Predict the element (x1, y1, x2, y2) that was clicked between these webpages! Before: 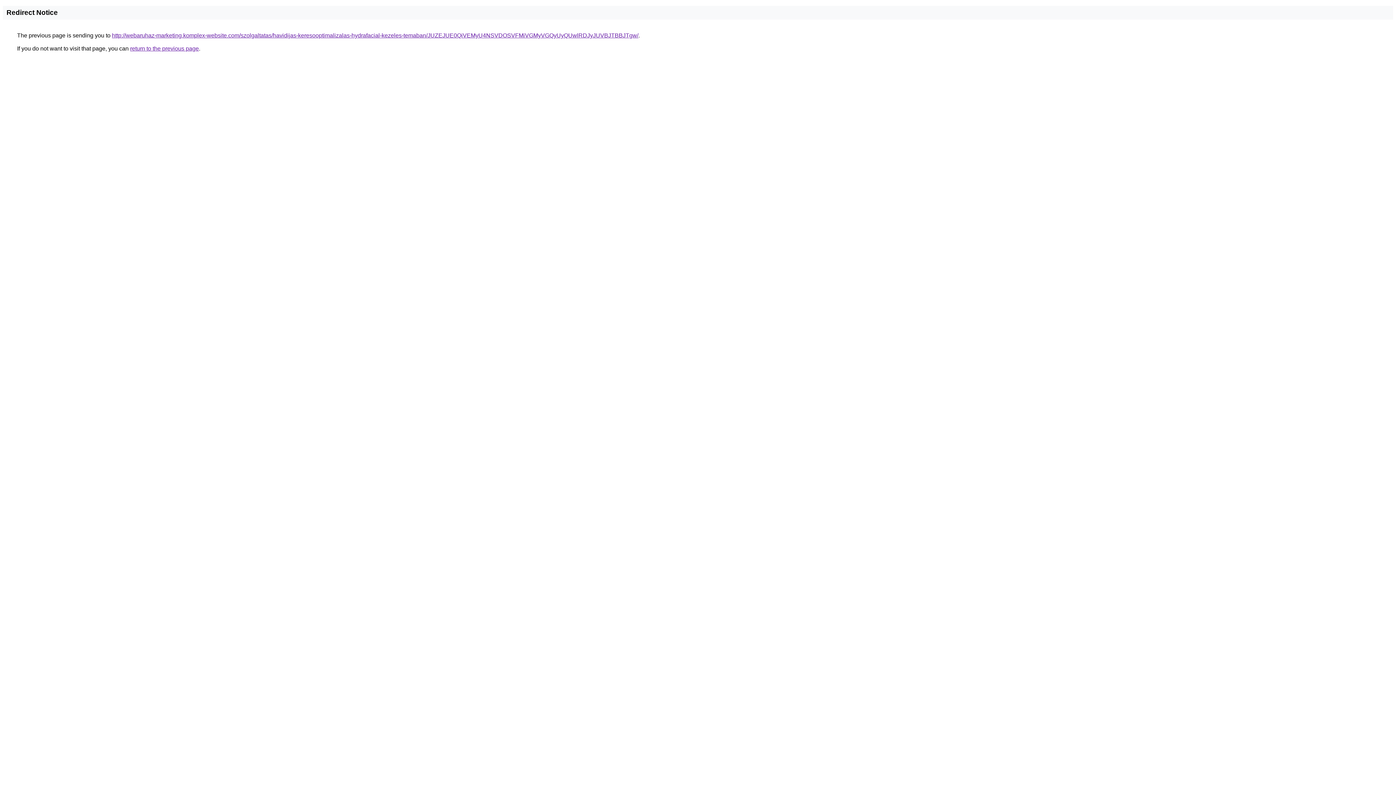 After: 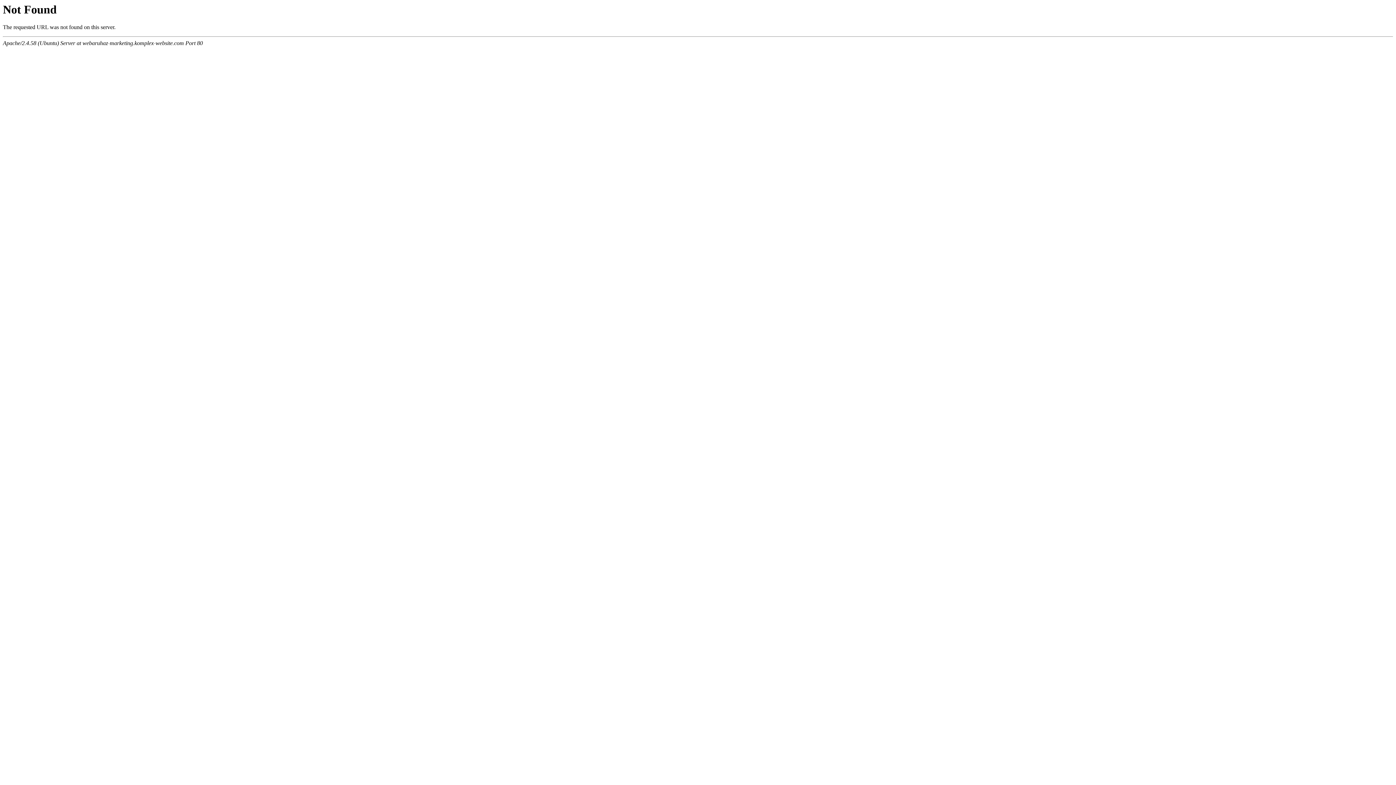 Action: label: http://webaruhaz-marketing.komplex-website.com/szolgaltatas/havidijas-keresooptimalizalas-hydrafacial-kezeles-temaban/JUZEJUE0QiVEMyU4NSVDOSVFMiVGMyVGQyUyQUwlRDJyJUVBJTBBJTgw/ bbox: (112, 32, 638, 38)